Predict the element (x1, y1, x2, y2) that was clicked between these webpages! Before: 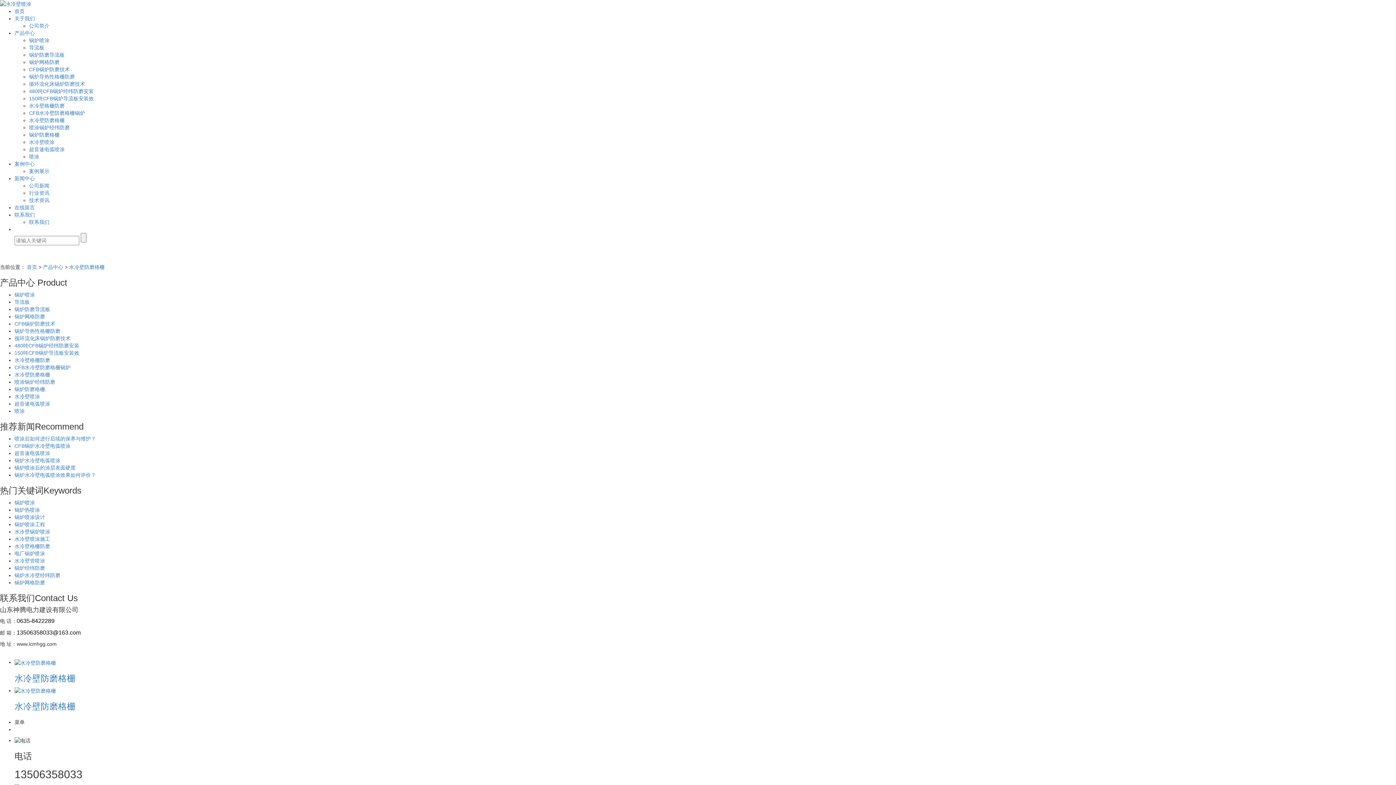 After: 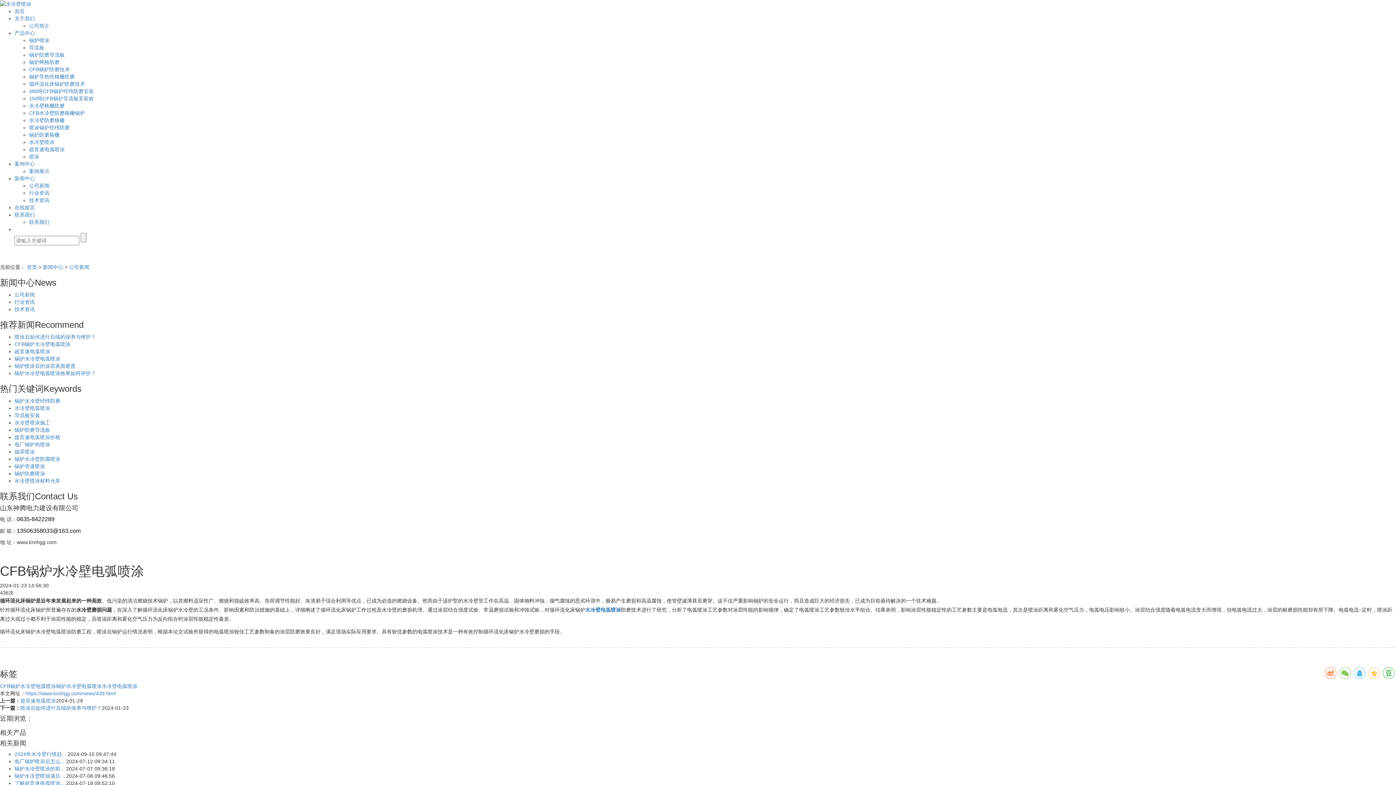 Action: label: CFB锅炉水冷壁电弧喷涂 bbox: (14, 443, 70, 449)